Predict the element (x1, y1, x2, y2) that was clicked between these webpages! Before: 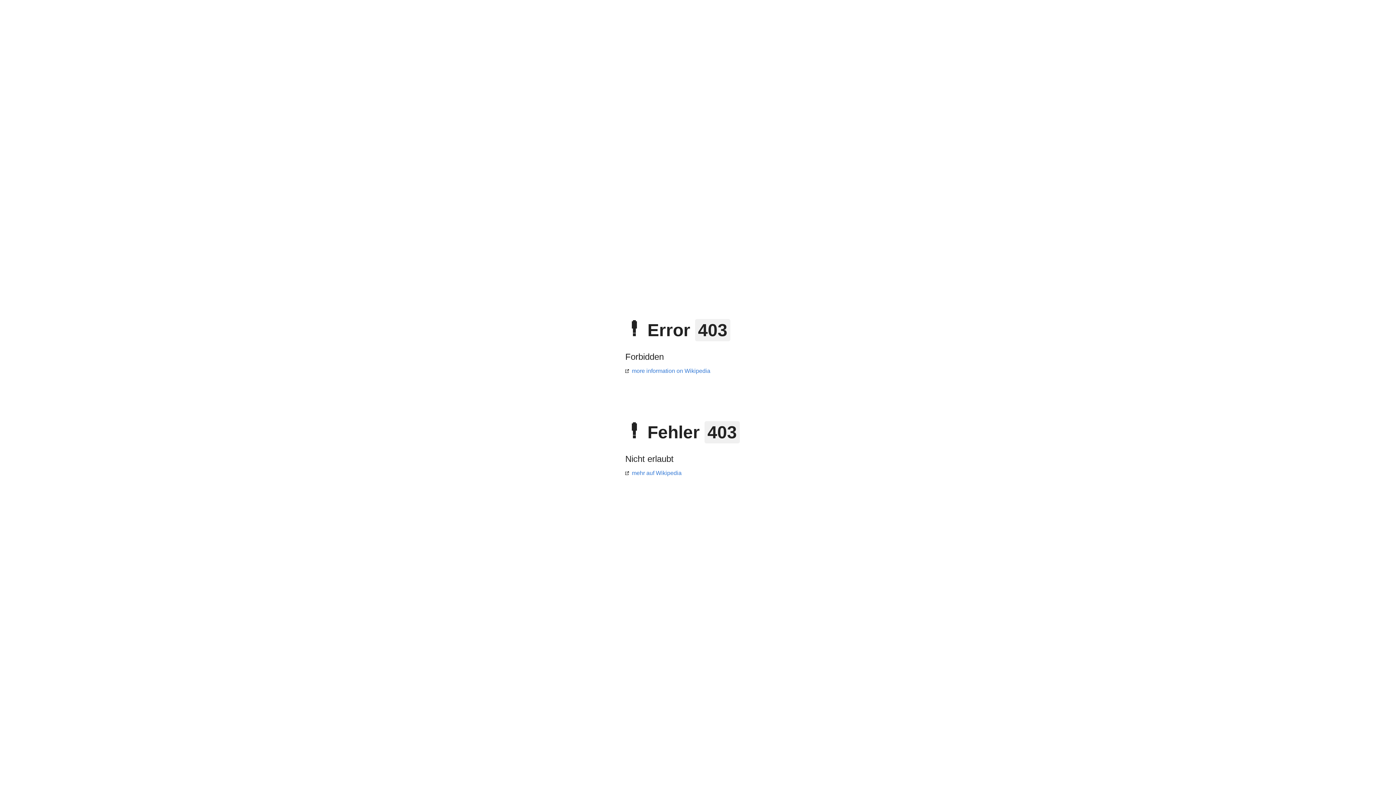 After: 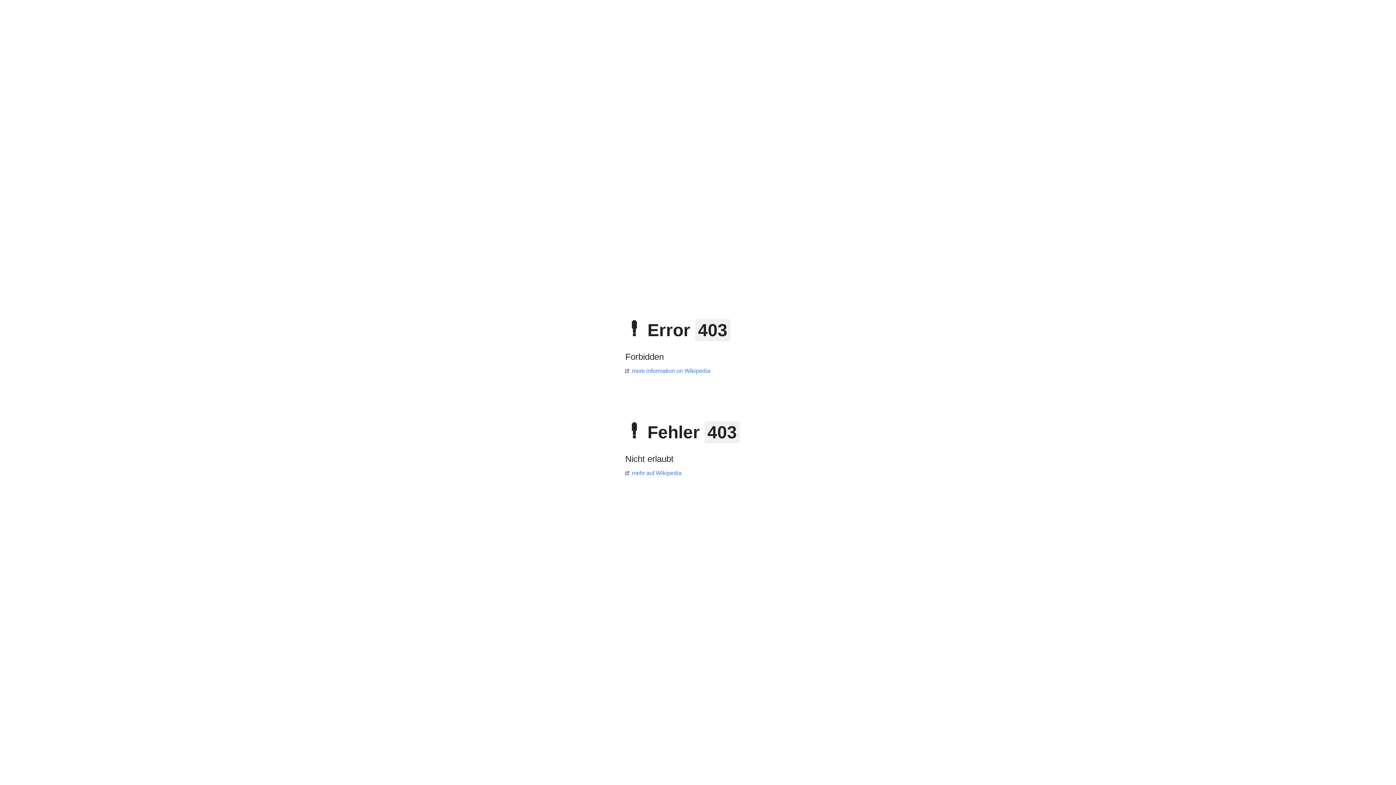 Action: label: mehr auf Wikipedia bbox: (625, 470, 681, 476)